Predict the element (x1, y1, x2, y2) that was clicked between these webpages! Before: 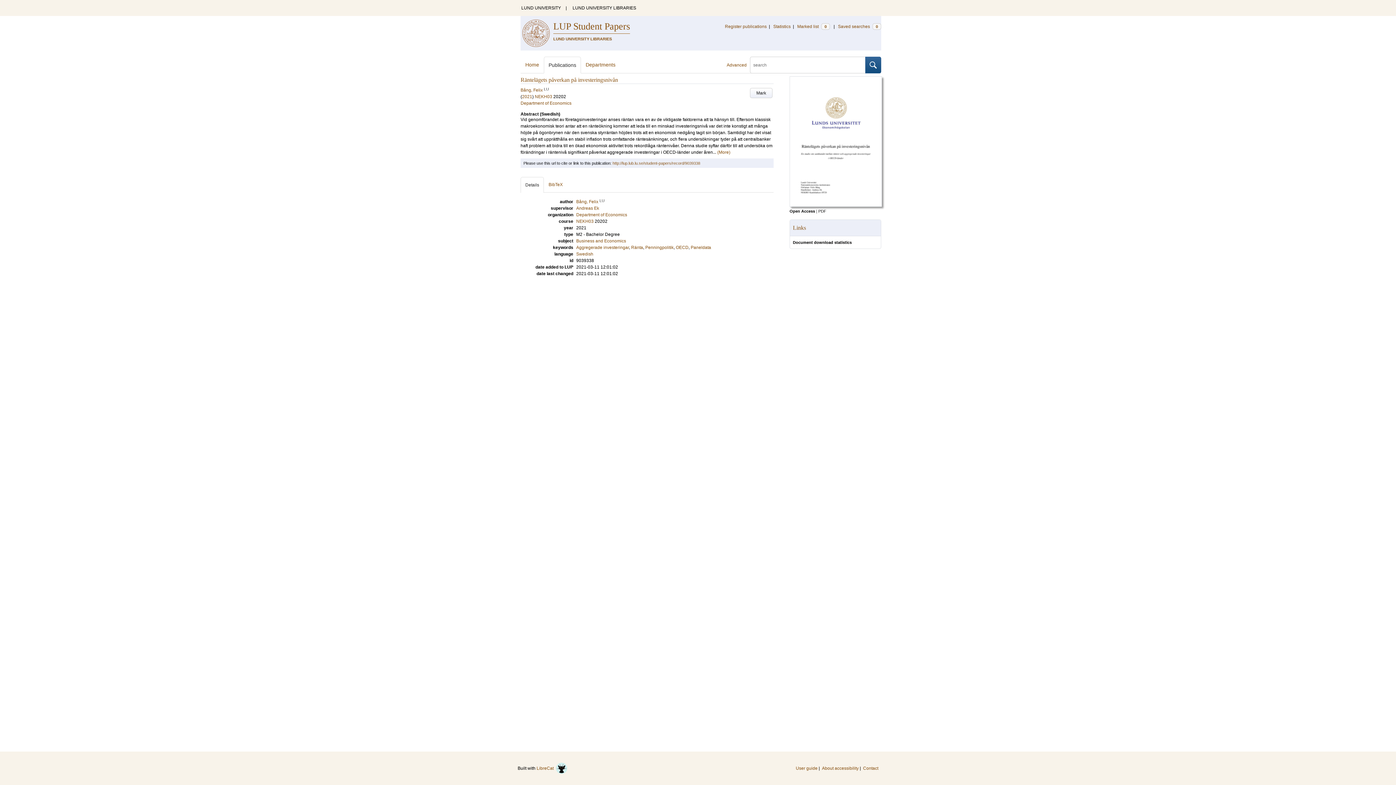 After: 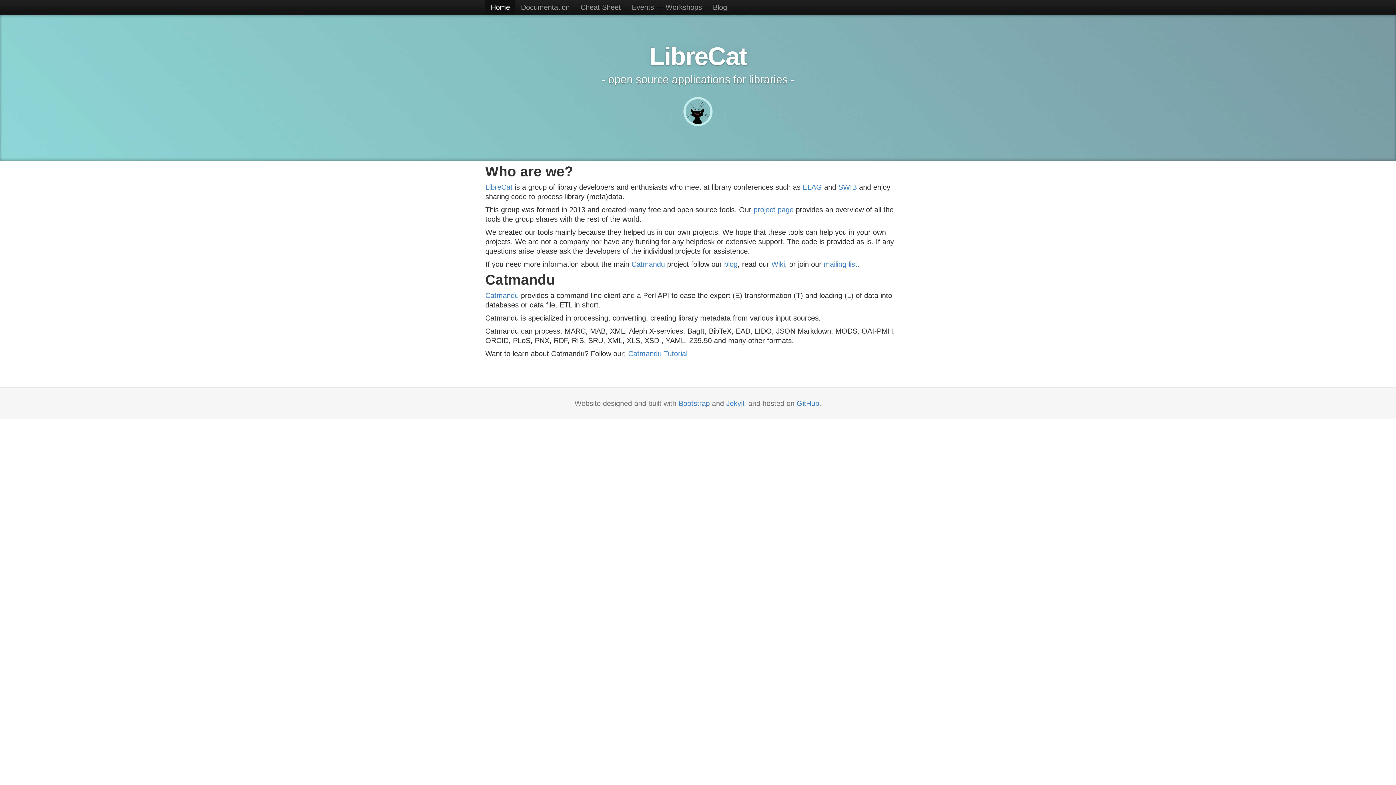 Action: label: LibreCat   bbox: (536, 760, 567, 776)